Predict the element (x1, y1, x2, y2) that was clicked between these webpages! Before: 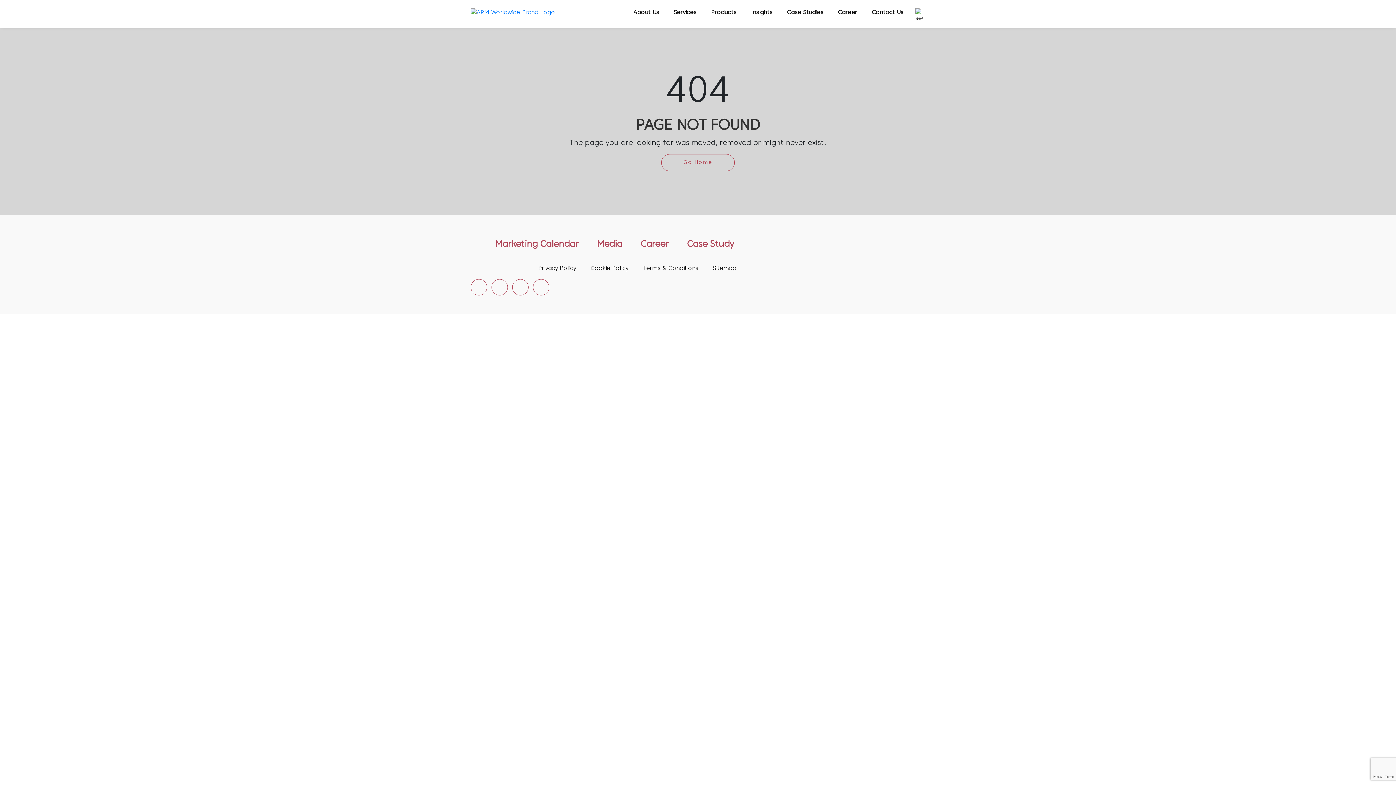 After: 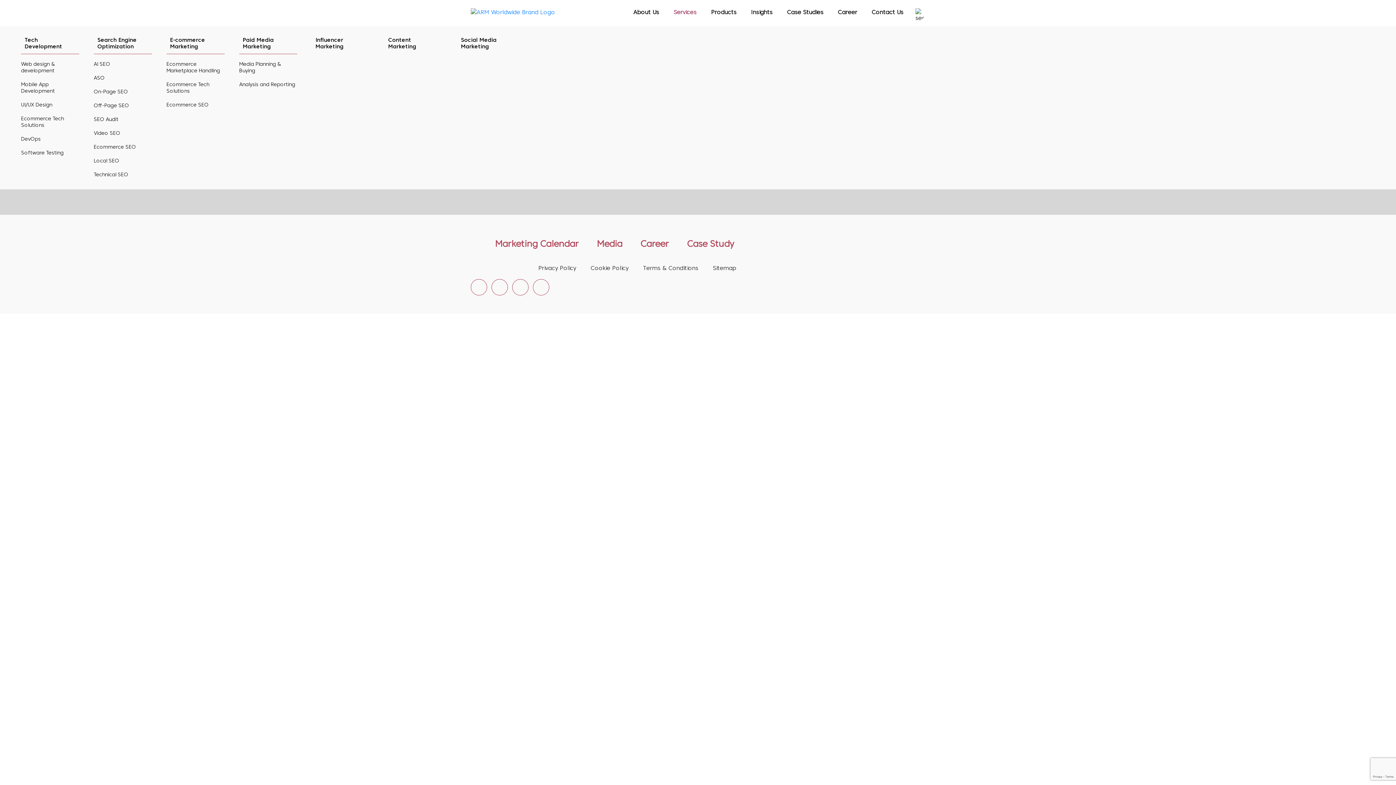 Action: label: Services bbox: (673, 0, 696, 25)